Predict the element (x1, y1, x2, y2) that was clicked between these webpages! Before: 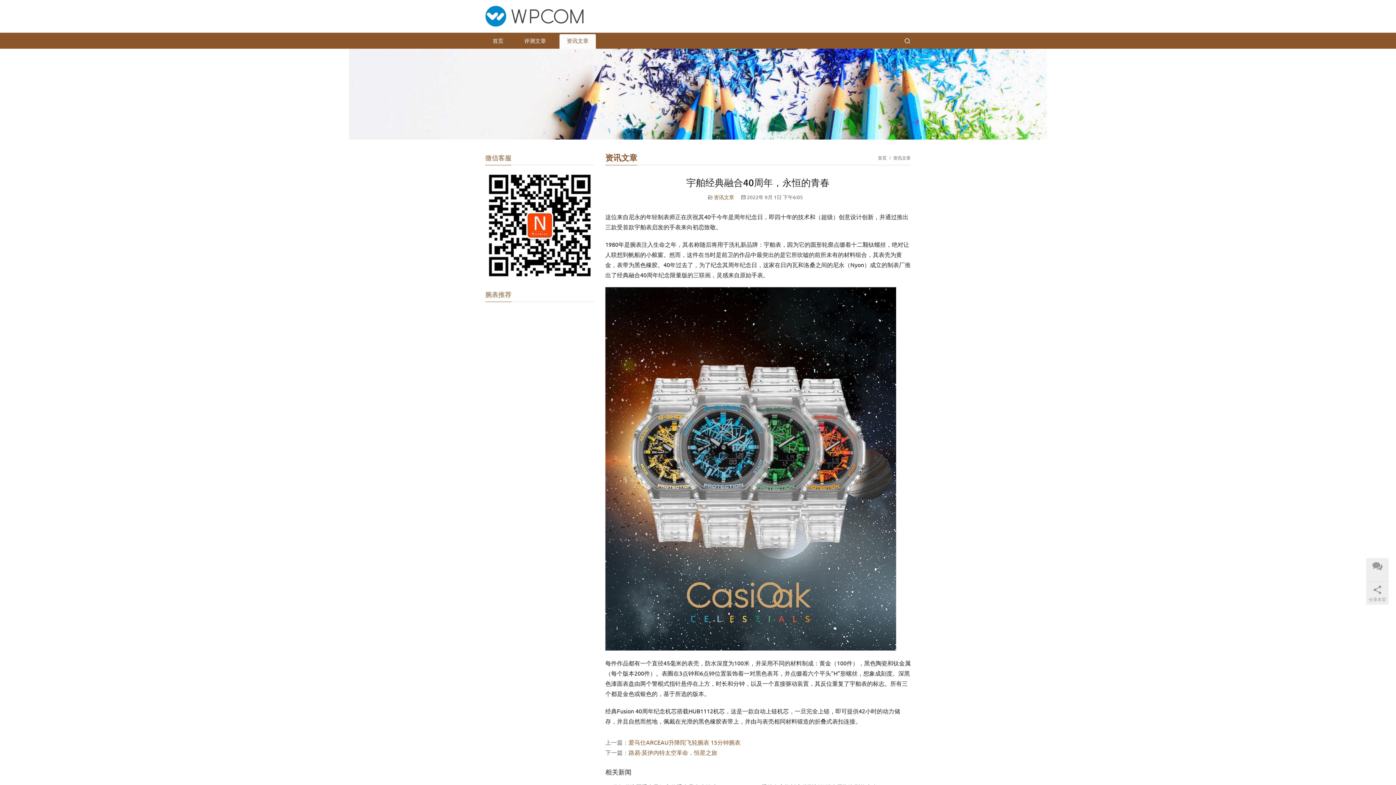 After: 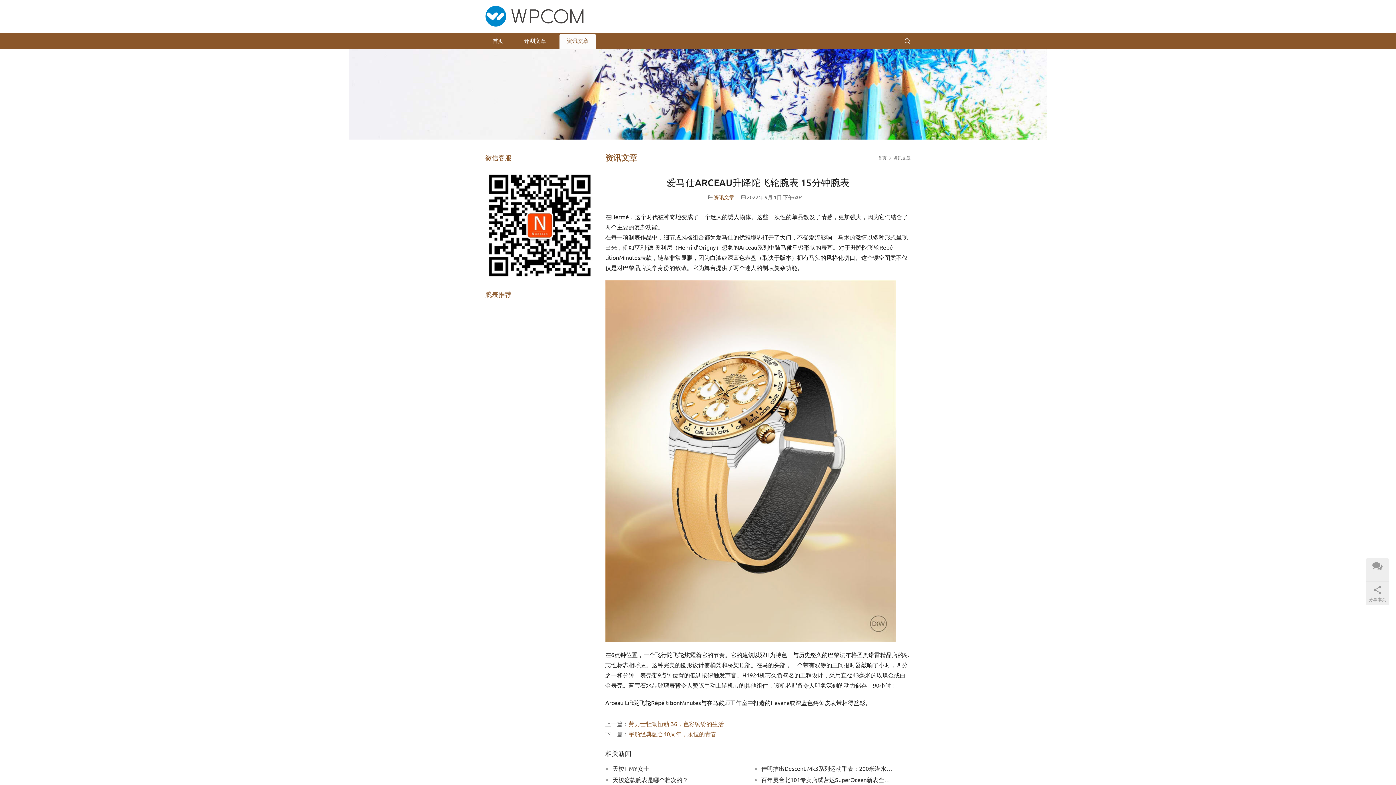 Action: label: 爱马仕ARCEAU升降陀飞轮腕表 15分钟腕表 bbox: (628, 738, 740, 746)